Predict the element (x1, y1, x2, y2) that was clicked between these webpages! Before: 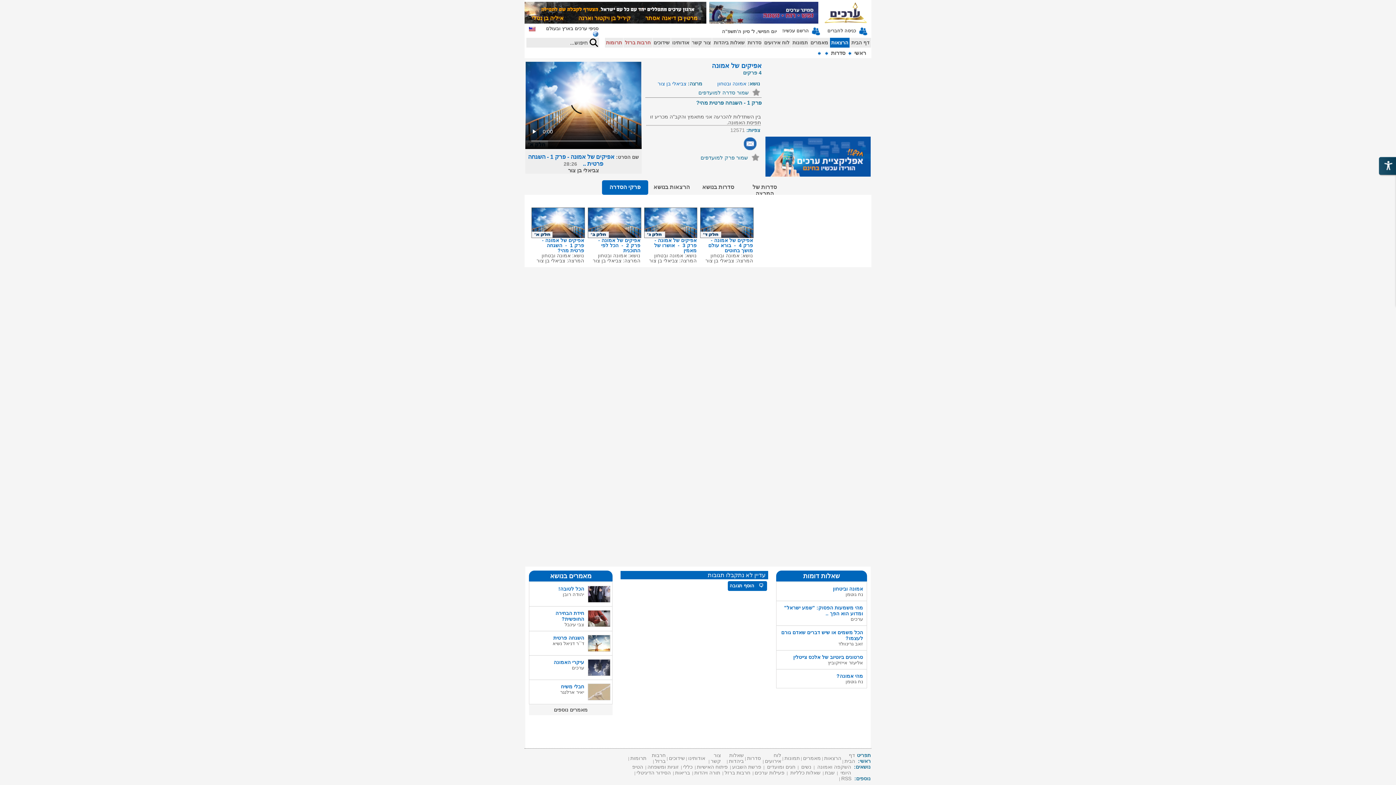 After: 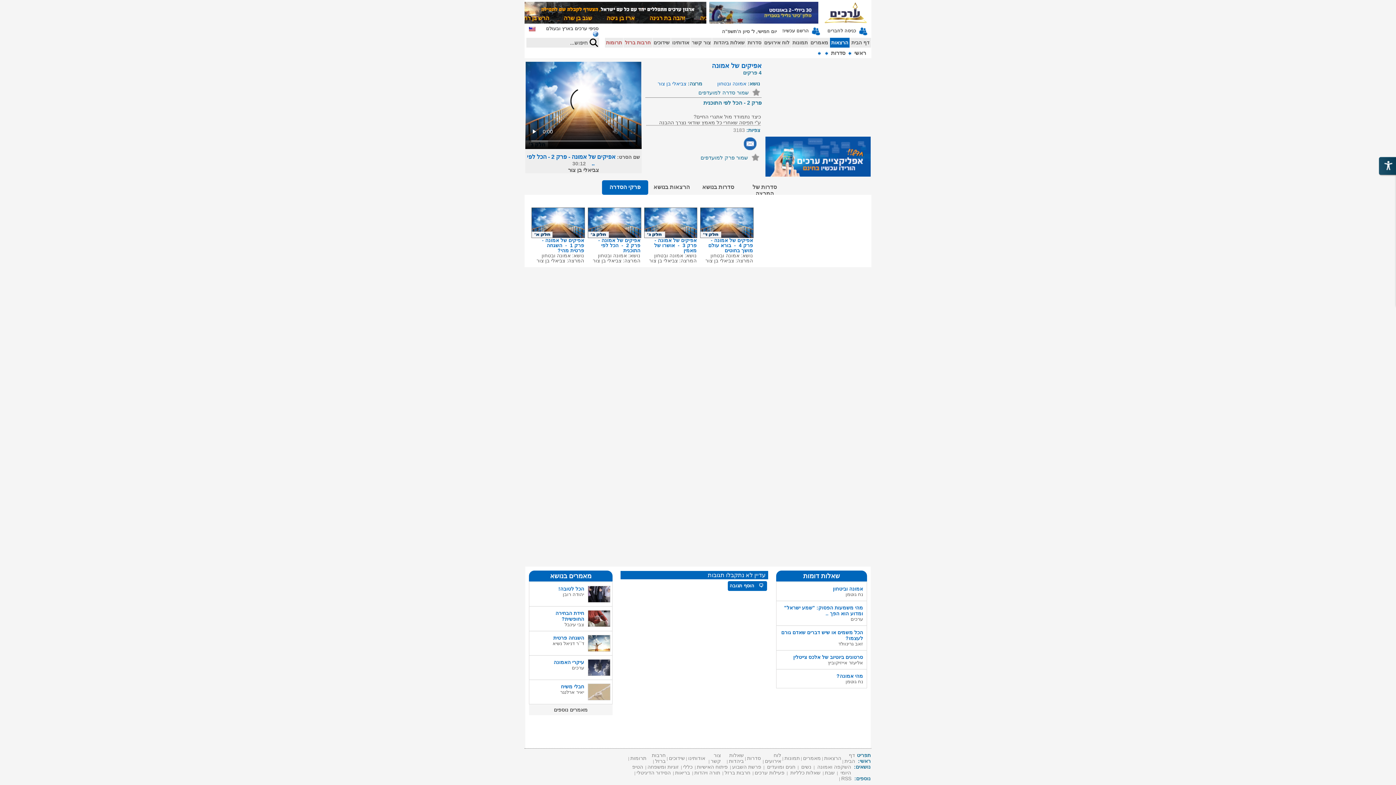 Action: label: צביאלי בן צור bbox: (592, 258, 621, 263)